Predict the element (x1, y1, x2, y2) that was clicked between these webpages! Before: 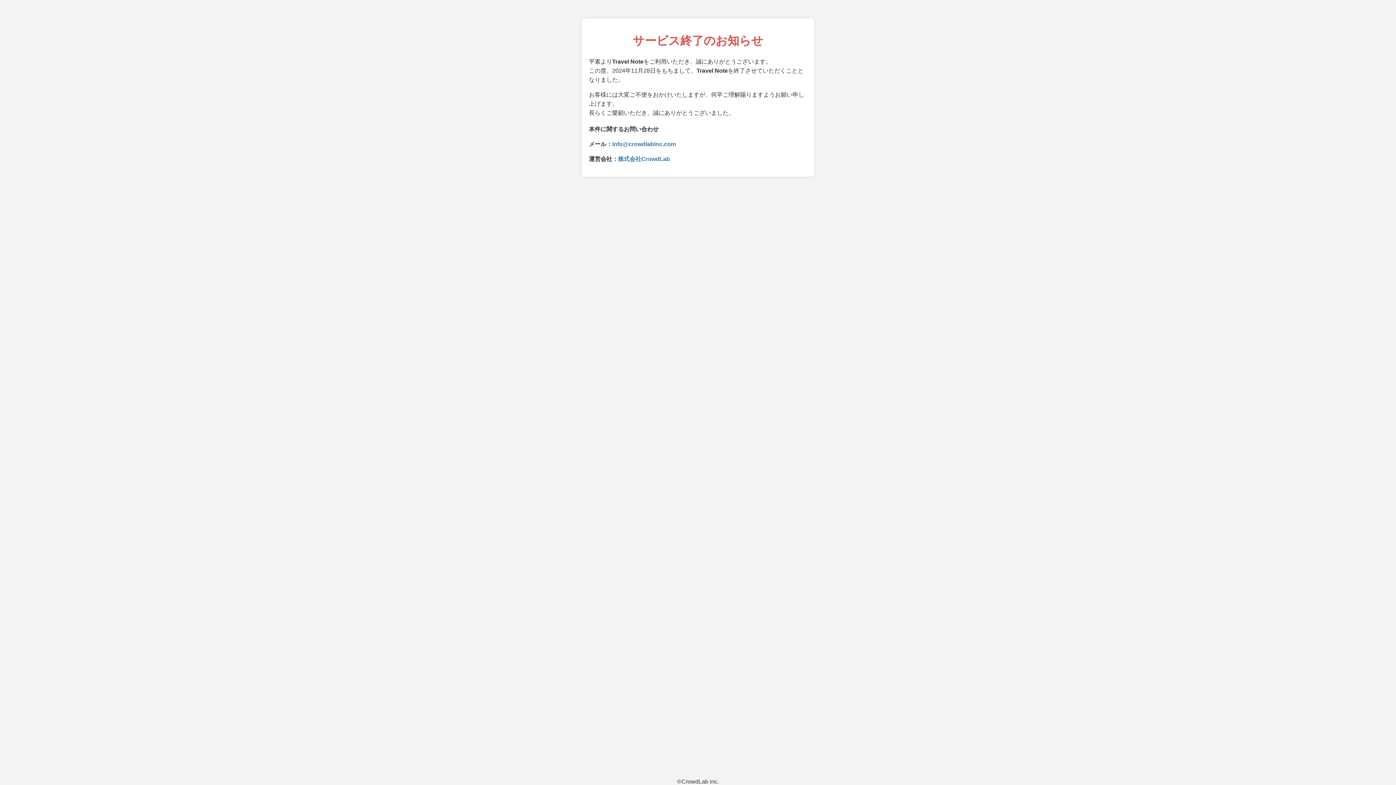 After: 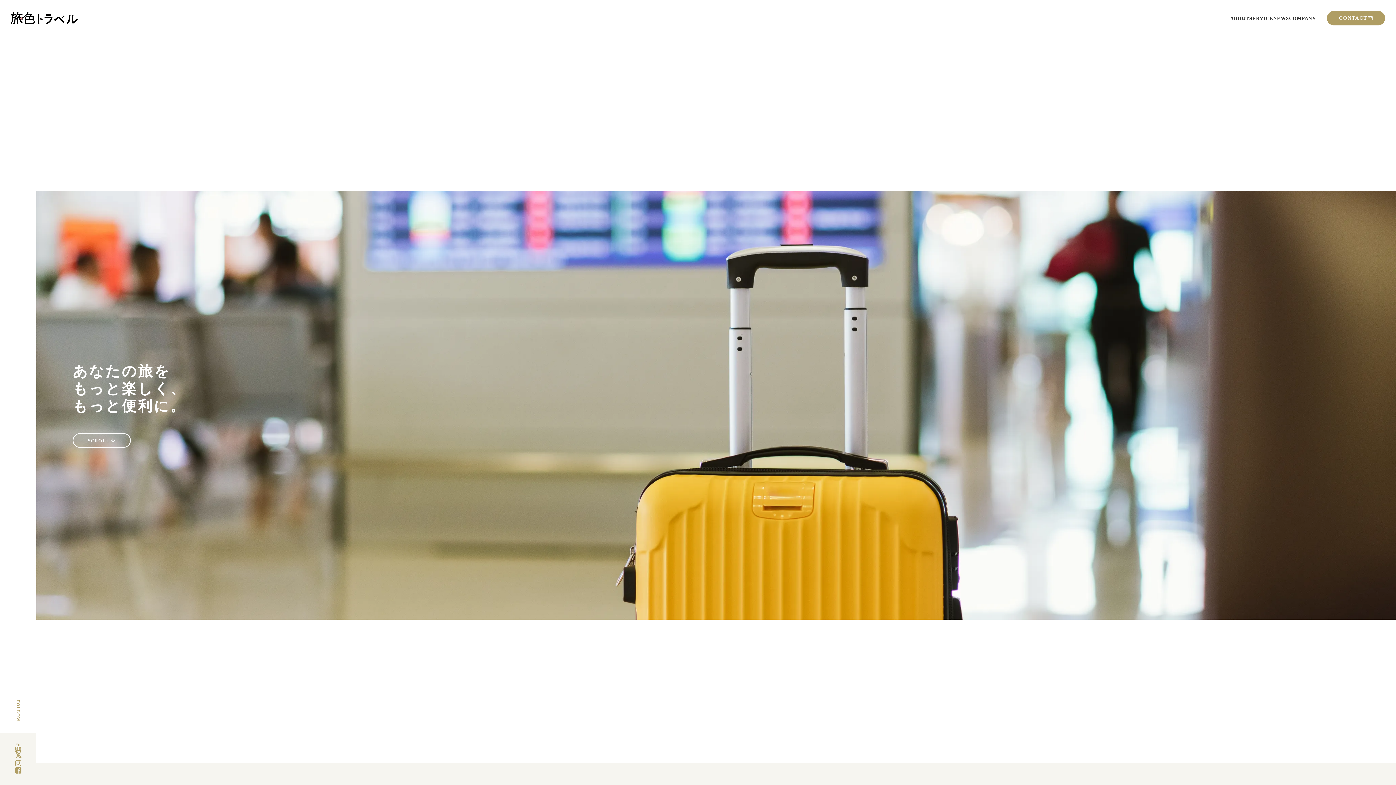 Action: label: 株式会社CrowdLab bbox: (618, 155, 670, 162)